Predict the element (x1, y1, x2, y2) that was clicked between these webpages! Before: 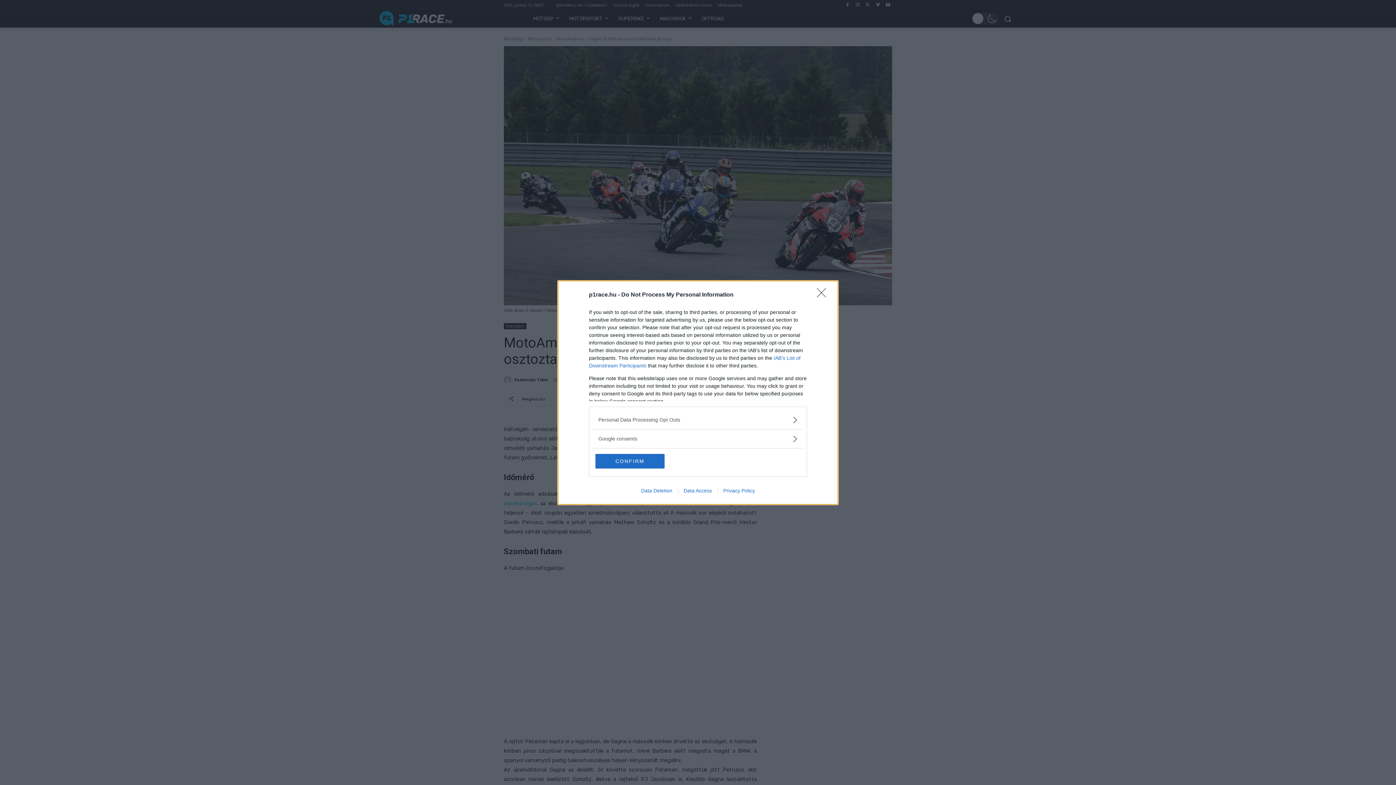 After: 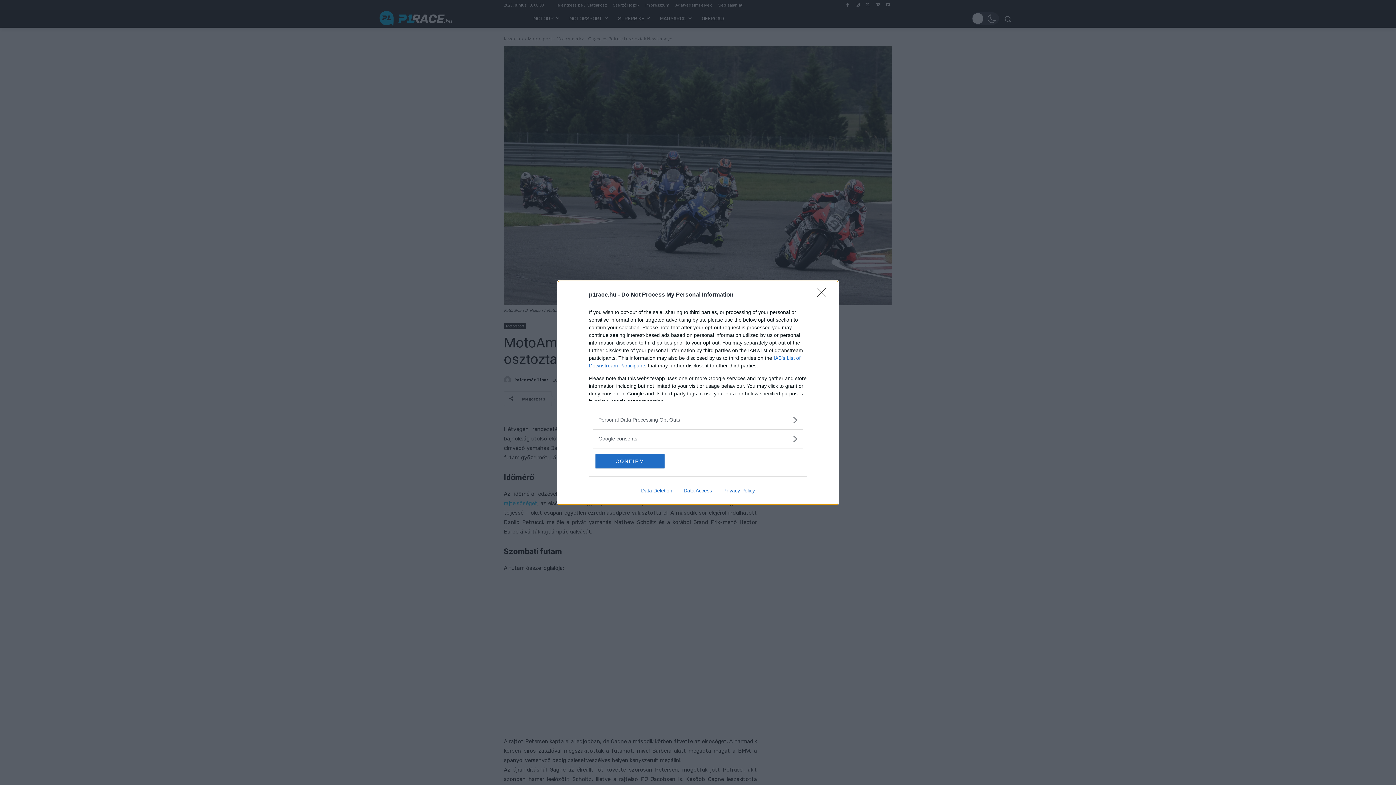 Action: label: Privacy Policy bbox: (717, 487, 760, 493)